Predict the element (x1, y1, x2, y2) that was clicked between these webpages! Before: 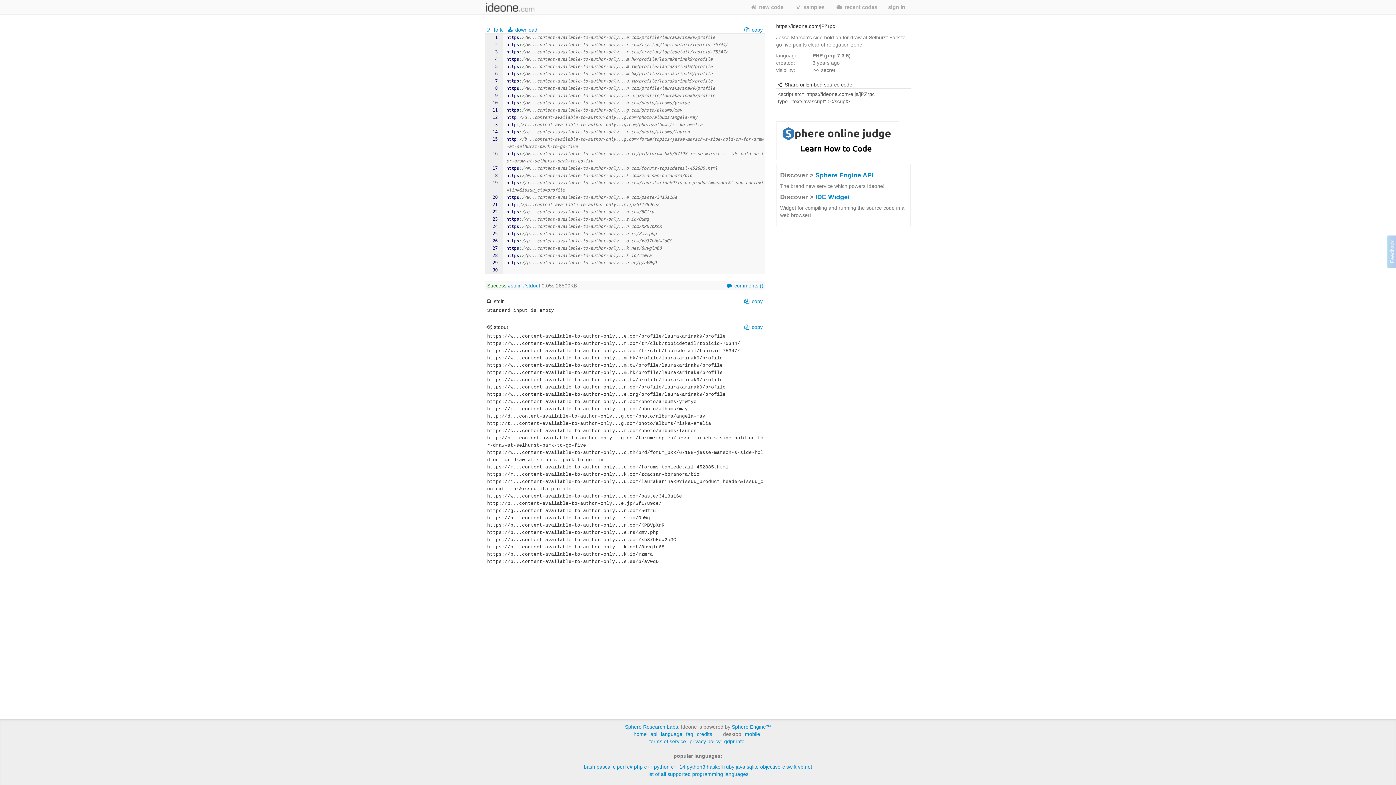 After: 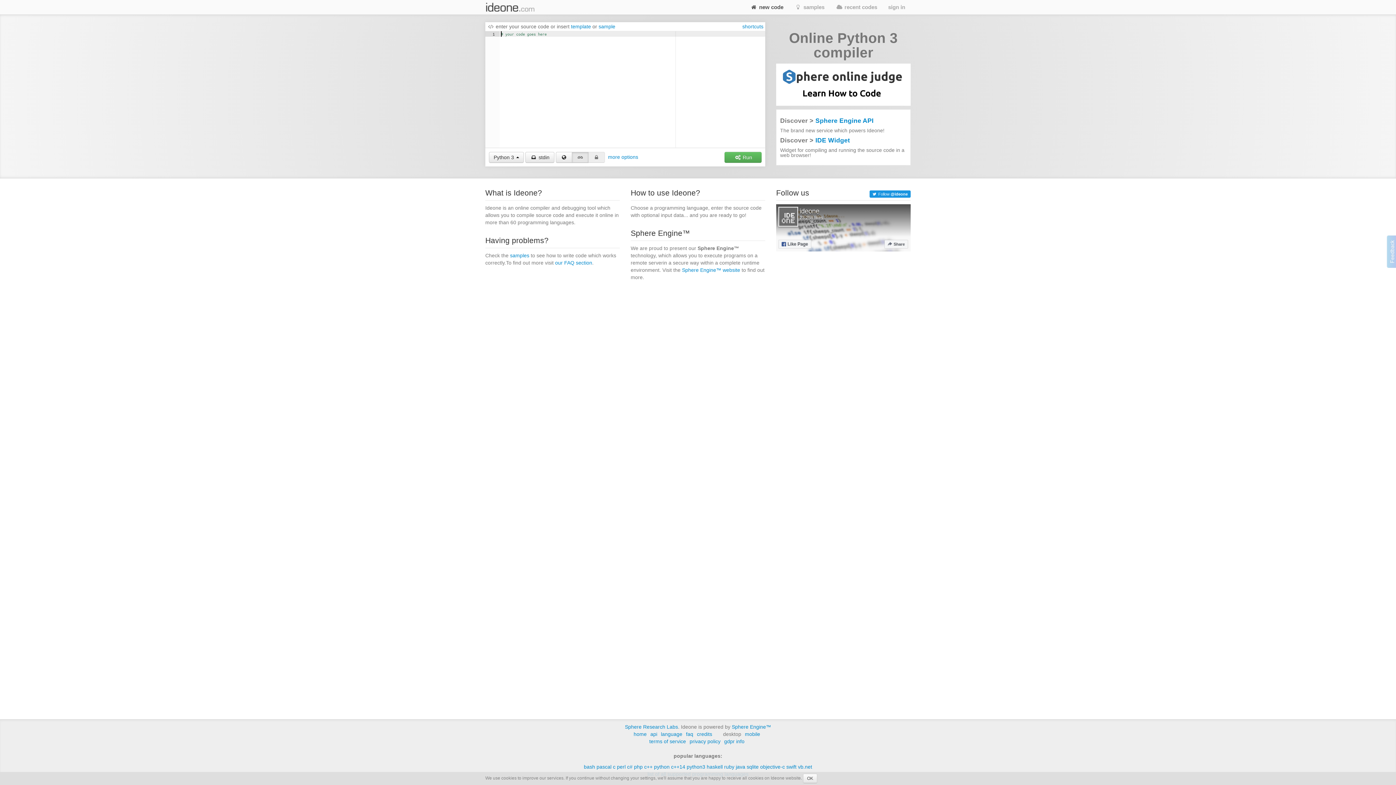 Action: label: python3 bbox: (686, 764, 705, 770)